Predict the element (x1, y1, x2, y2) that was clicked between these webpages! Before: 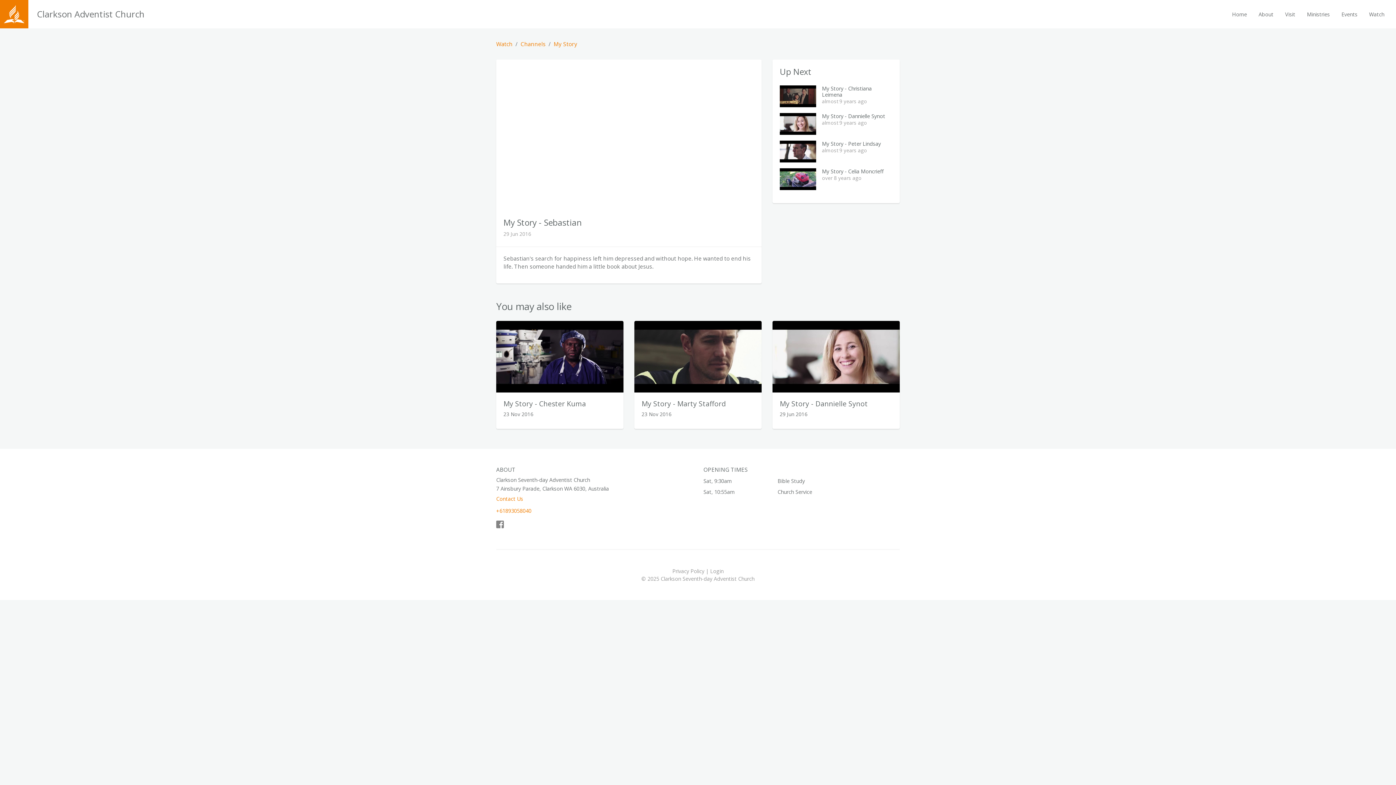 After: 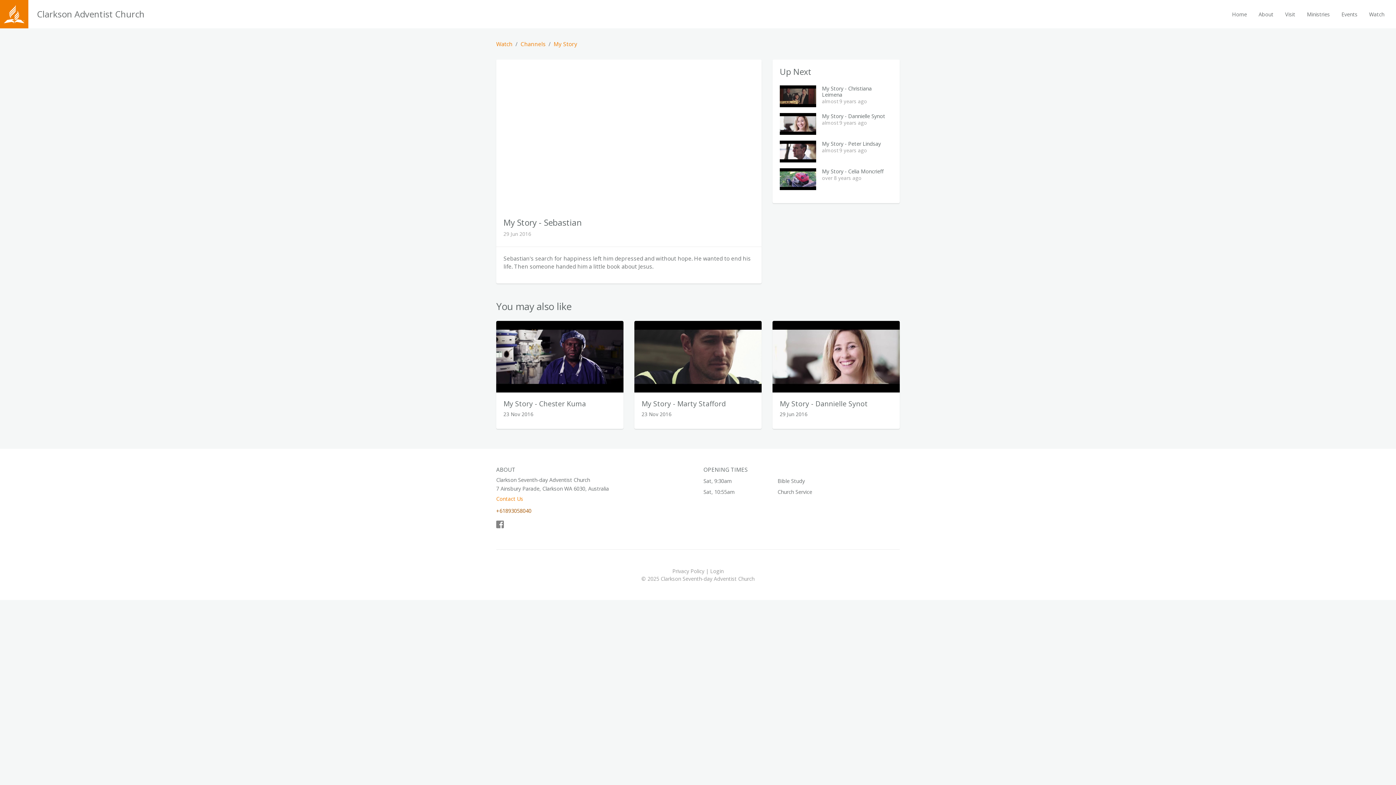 Action: label: +61893058040 bbox: (496, 507, 692, 515)